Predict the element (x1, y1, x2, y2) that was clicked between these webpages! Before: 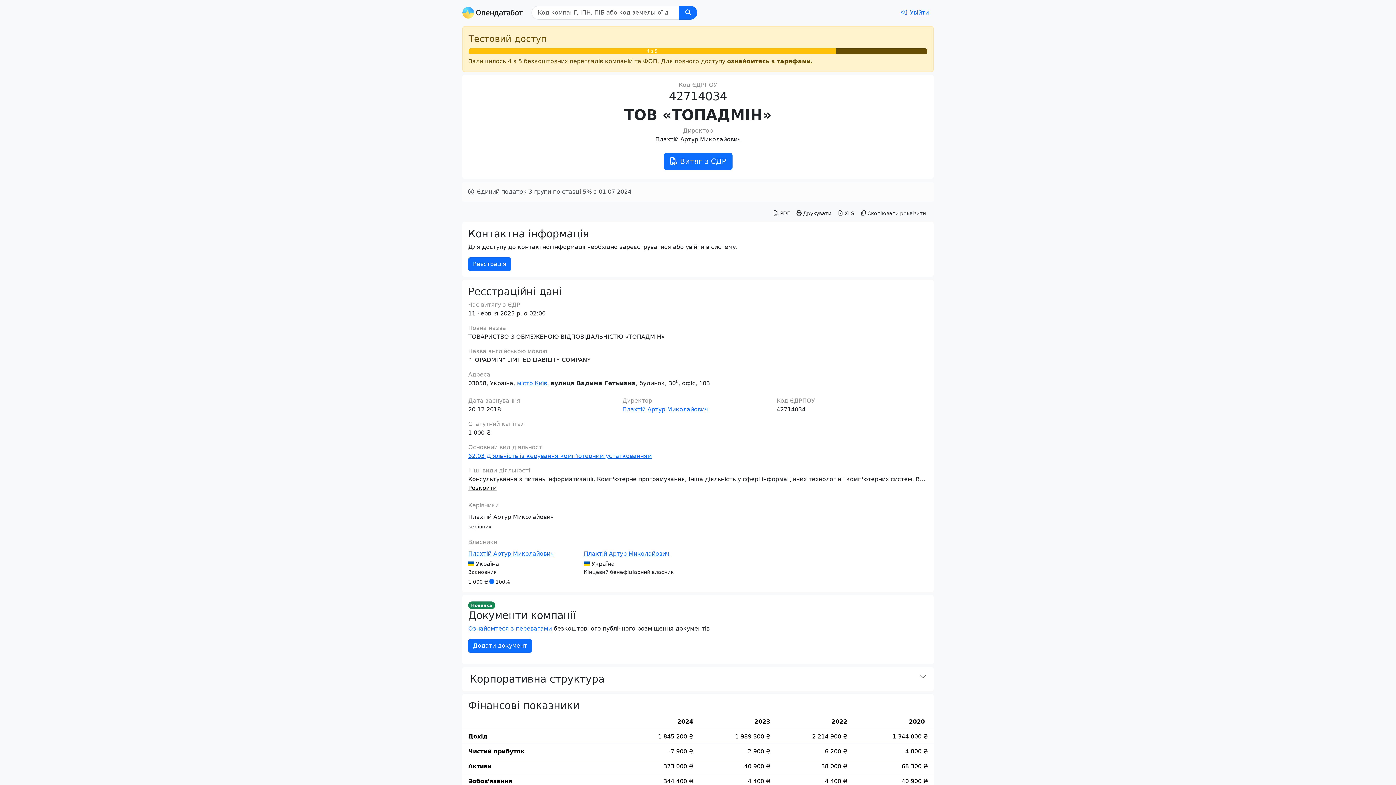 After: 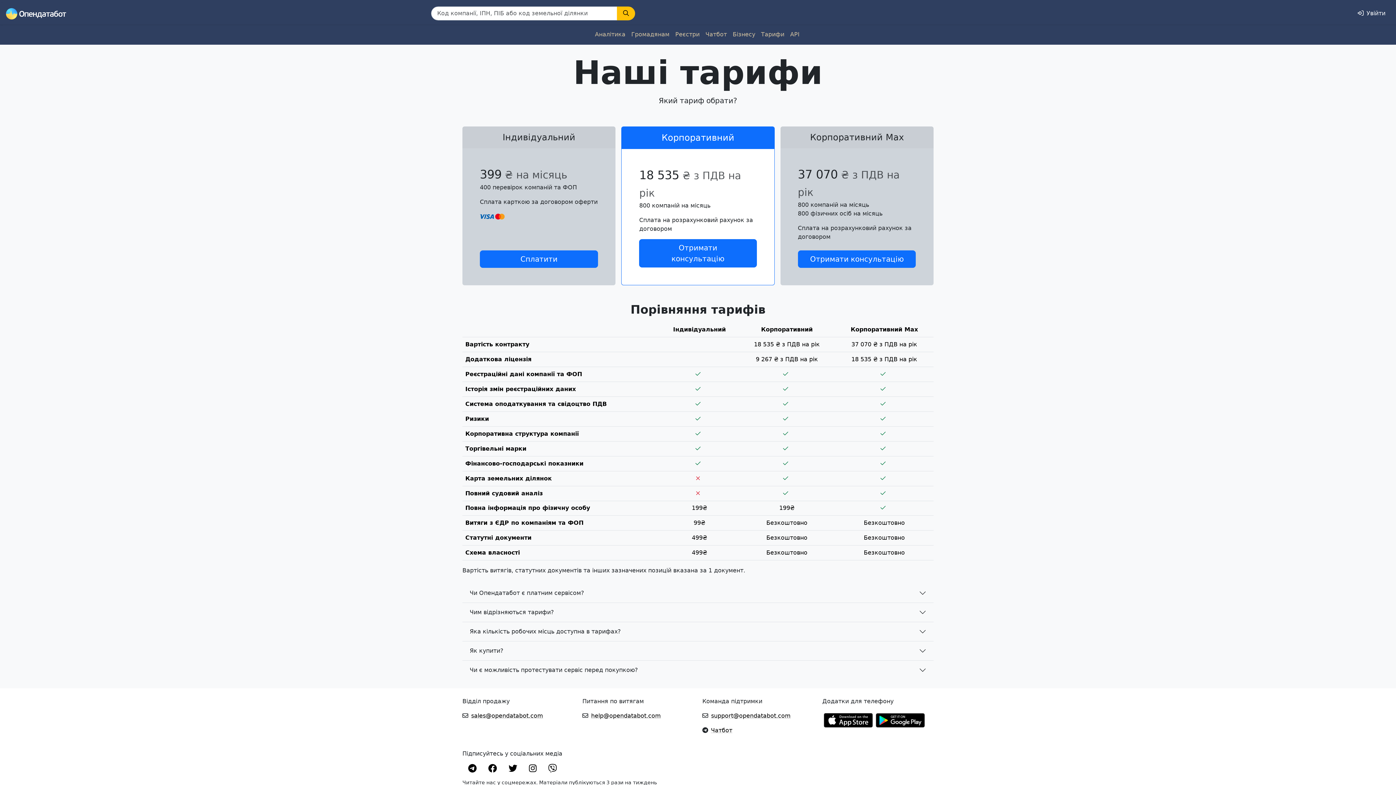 Action: bbox: (727, 57, 813, 64) label: ознайомтесь з тарифами.